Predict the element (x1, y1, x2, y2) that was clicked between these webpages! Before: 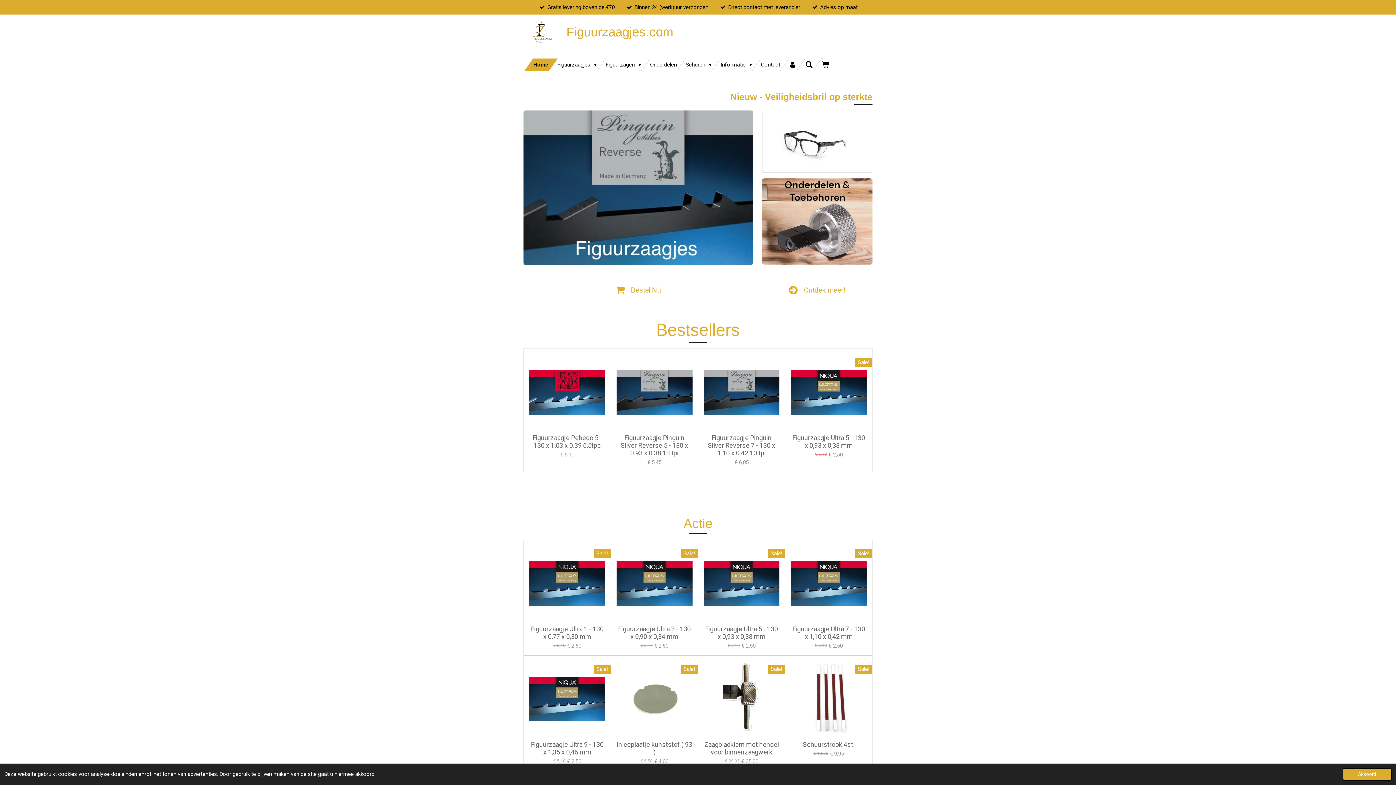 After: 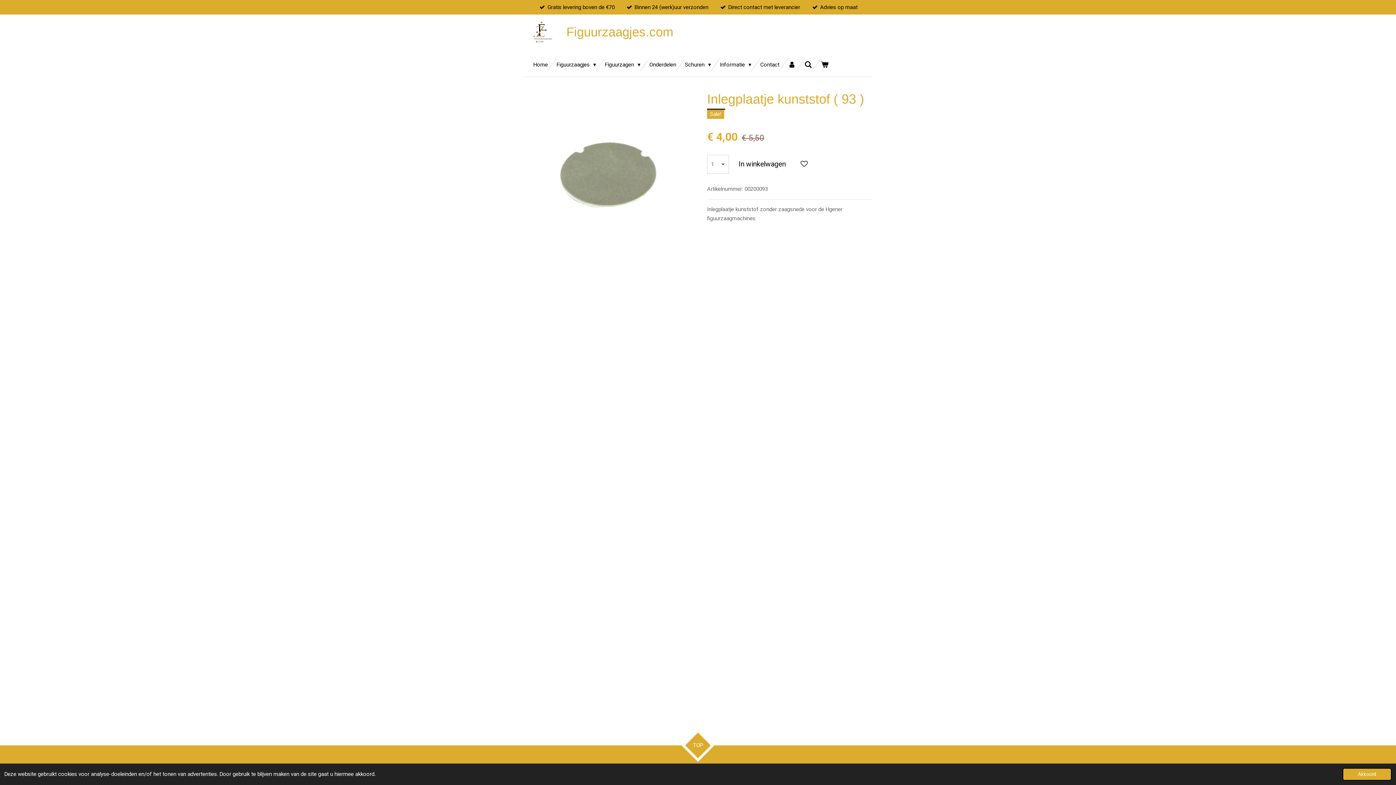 Action: bbox: (616, 661, 692, 737)